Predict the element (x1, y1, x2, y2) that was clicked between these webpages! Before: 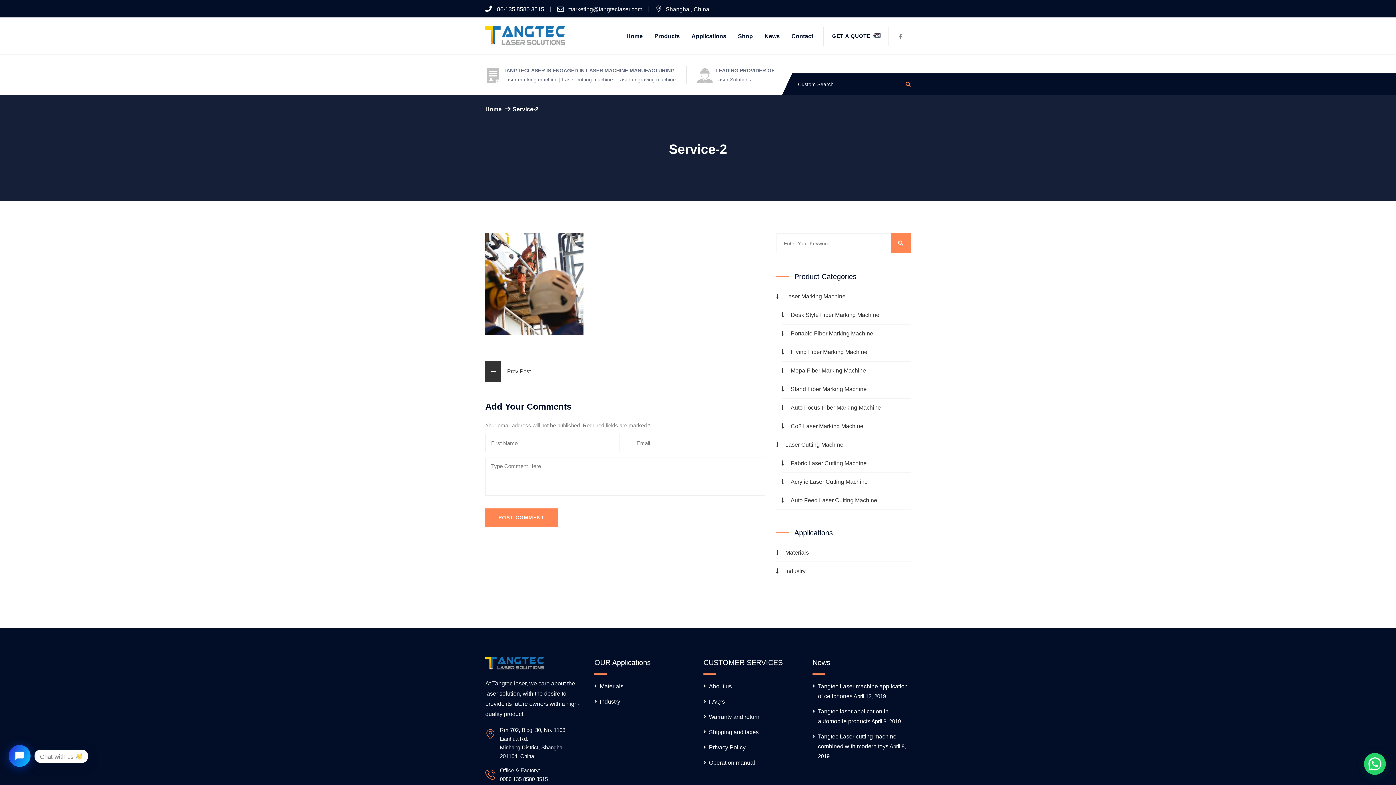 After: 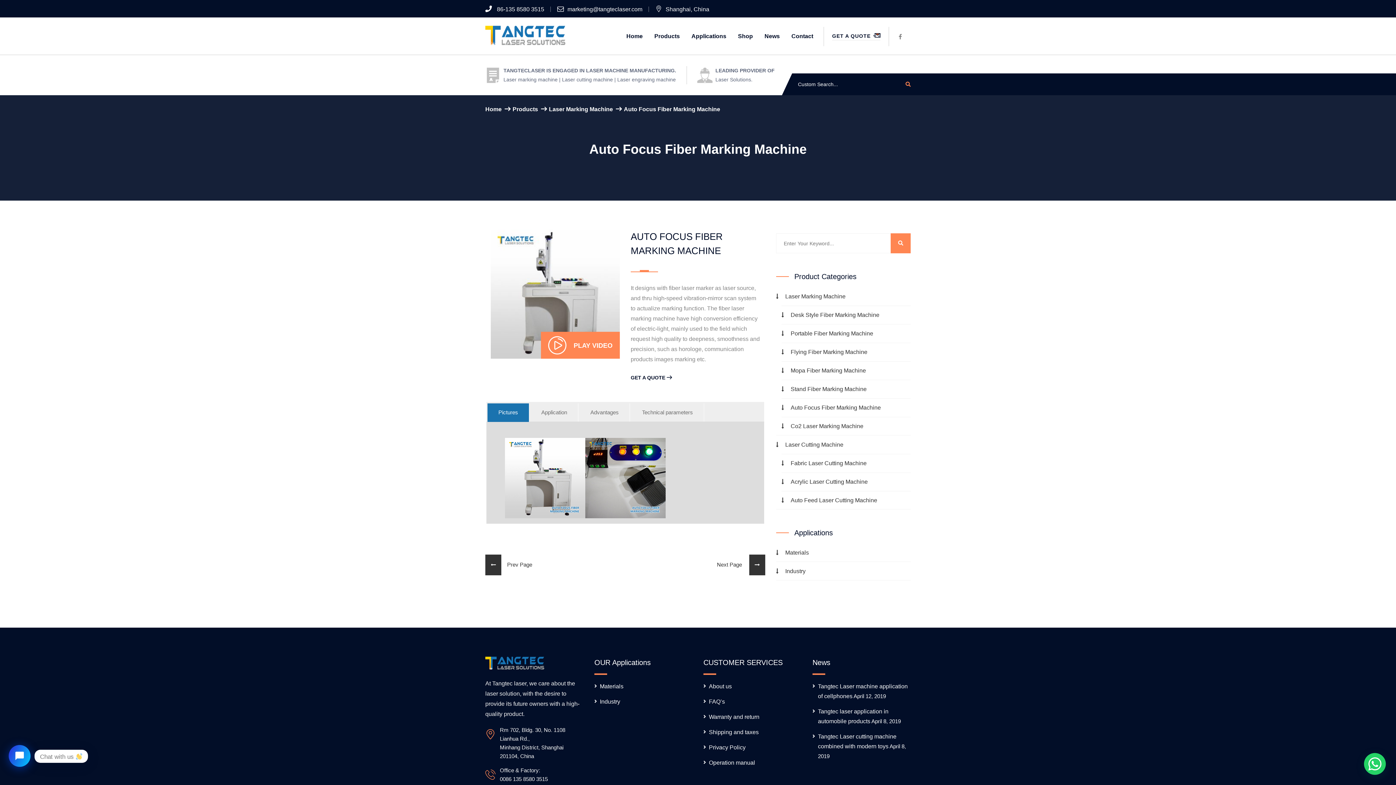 Action: label: Auto Focus Fiber Marking Machine bbox: (781, 401, 891, 414)